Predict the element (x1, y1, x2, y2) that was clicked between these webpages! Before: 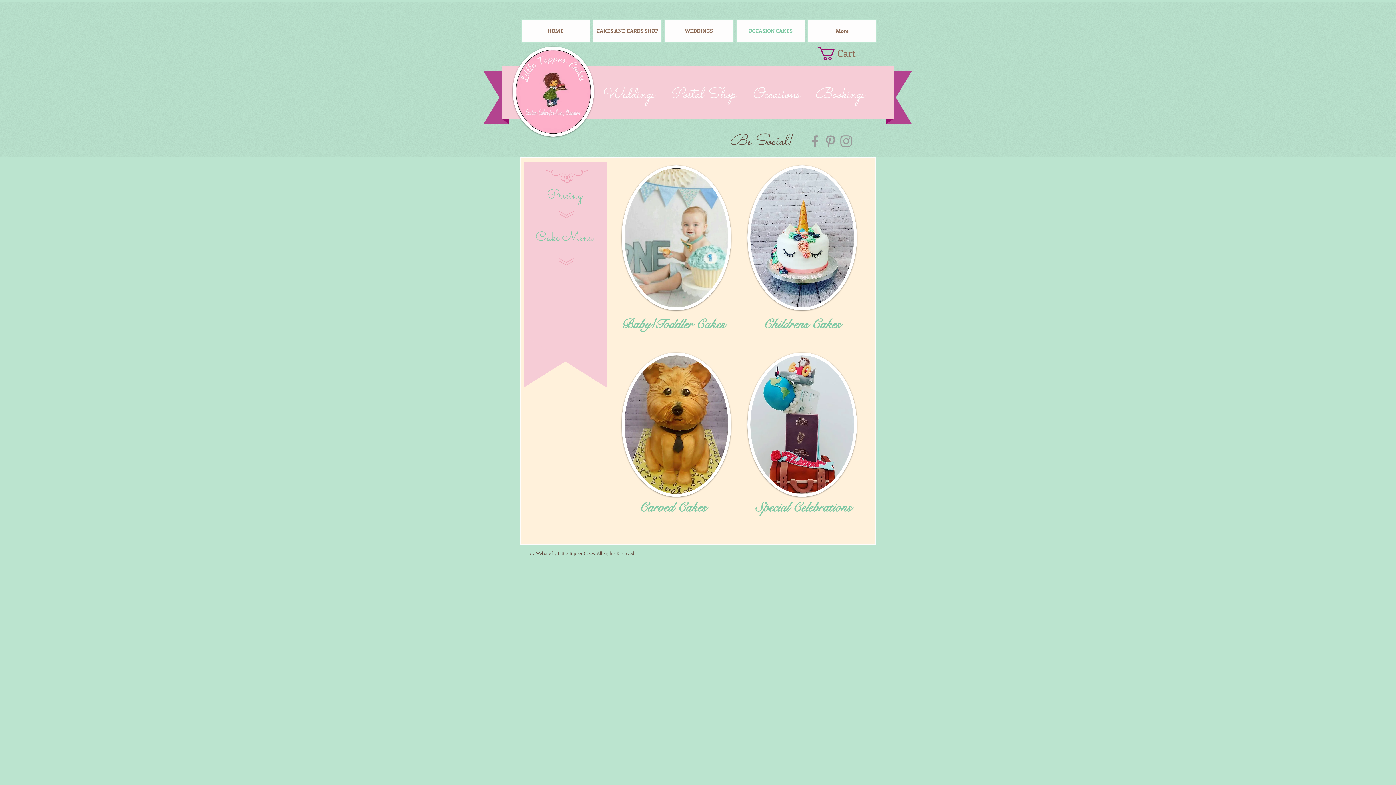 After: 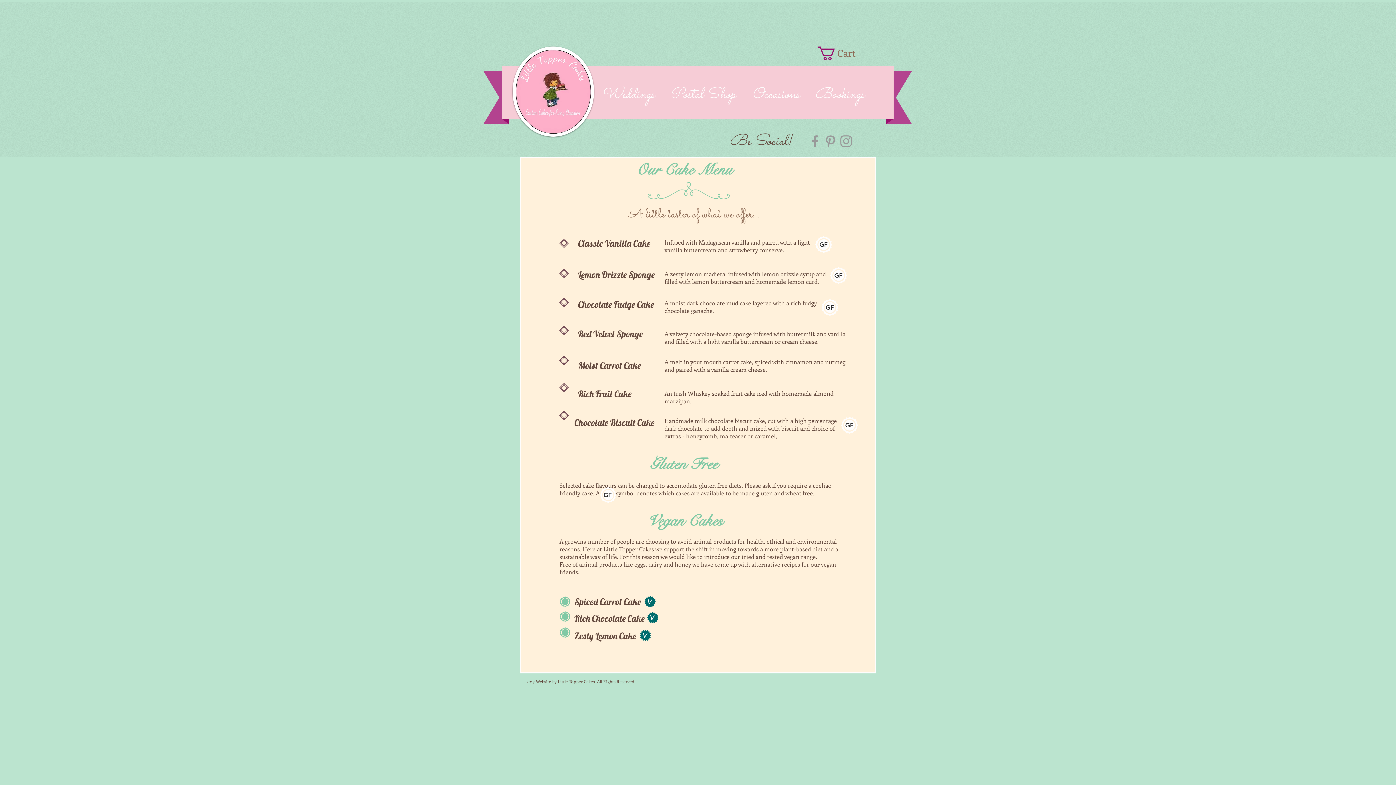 Action: bbox: (523, 227, 605, 248) label: Cake Menu